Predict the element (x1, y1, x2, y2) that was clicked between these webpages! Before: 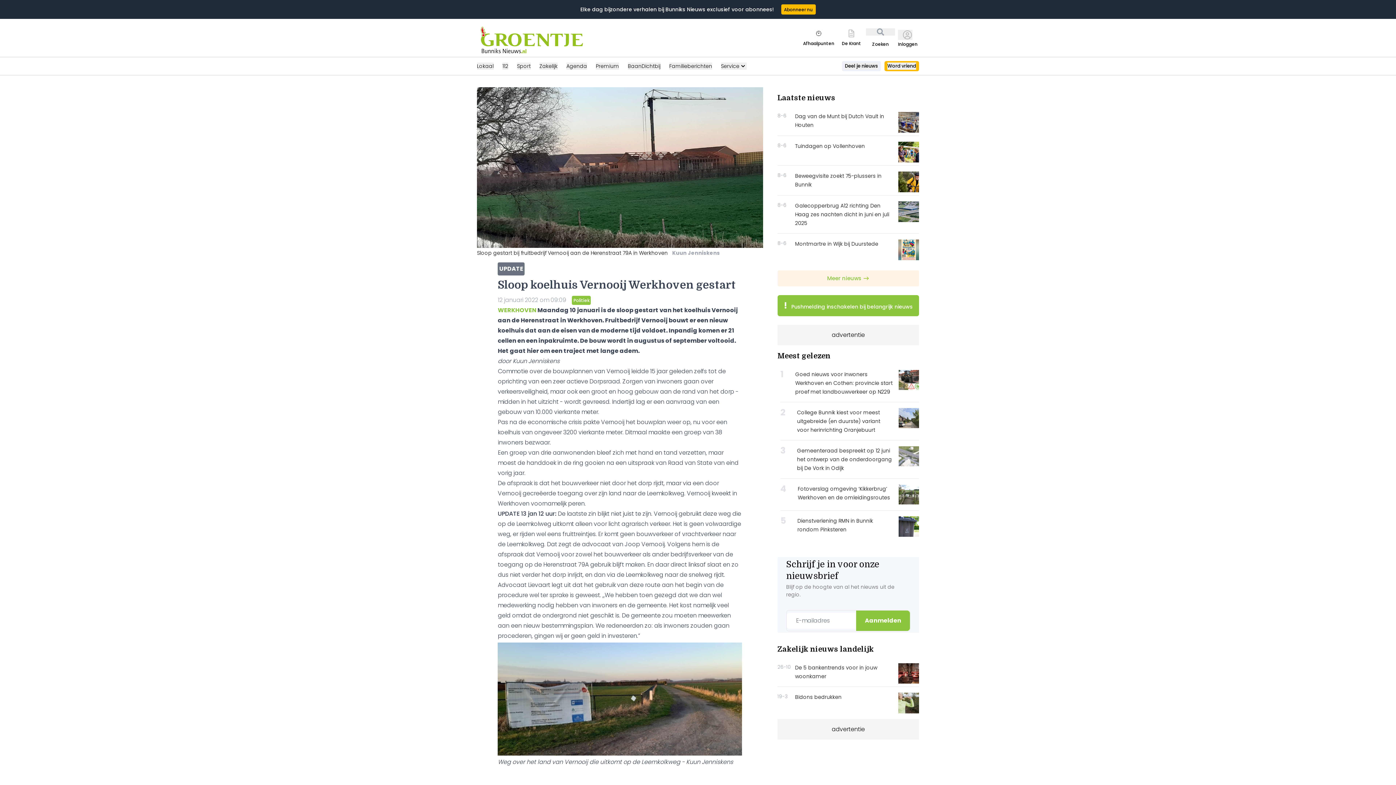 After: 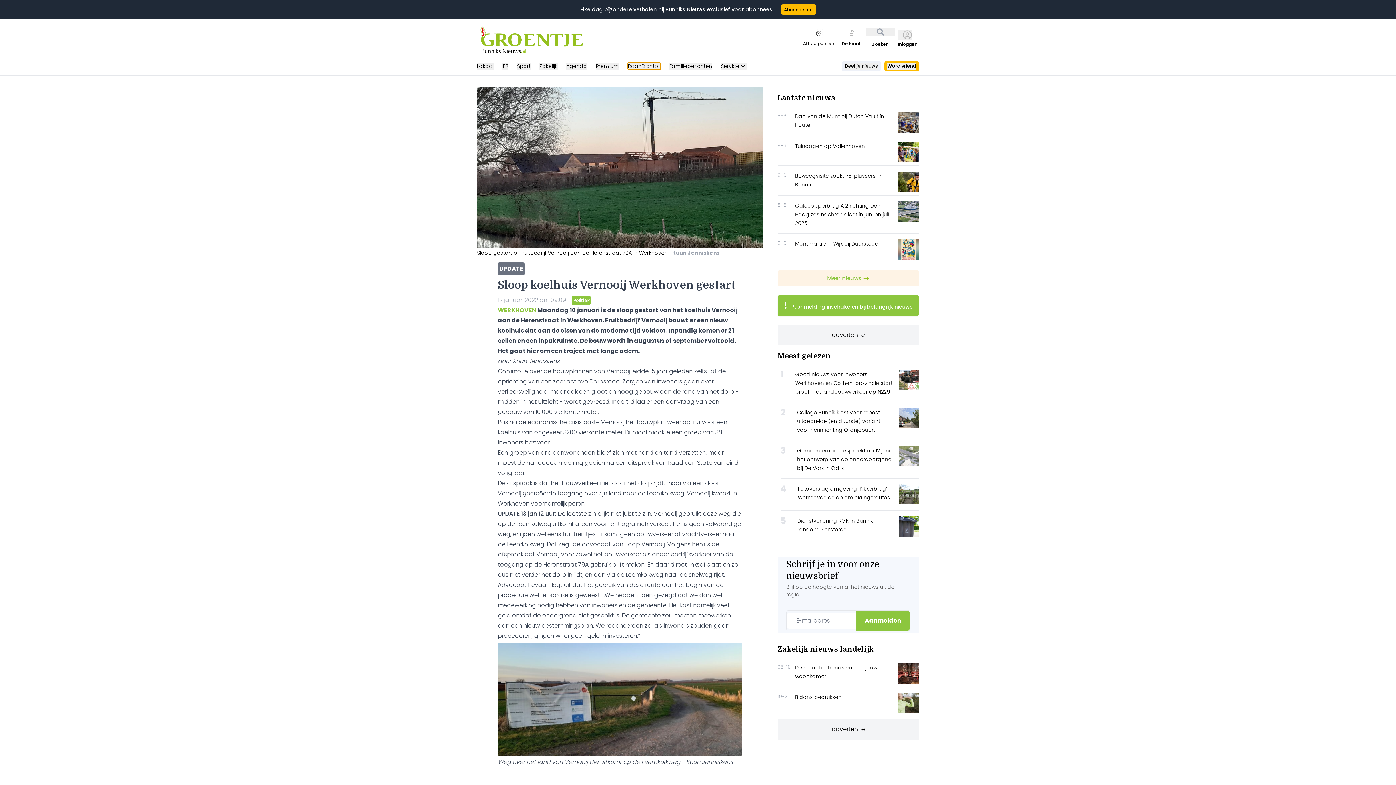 Action: label: BaanDichtbij bbox: (628, 62, 660, 69)